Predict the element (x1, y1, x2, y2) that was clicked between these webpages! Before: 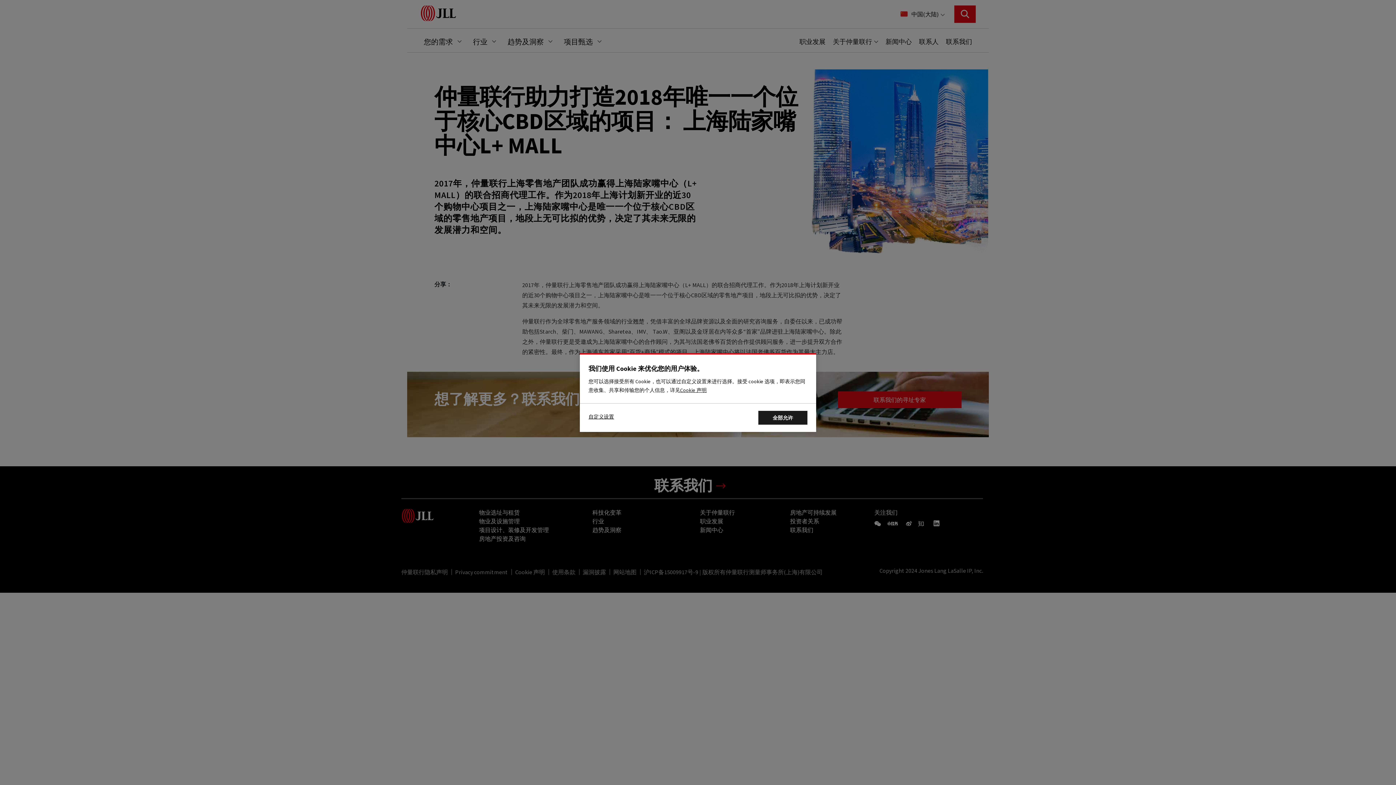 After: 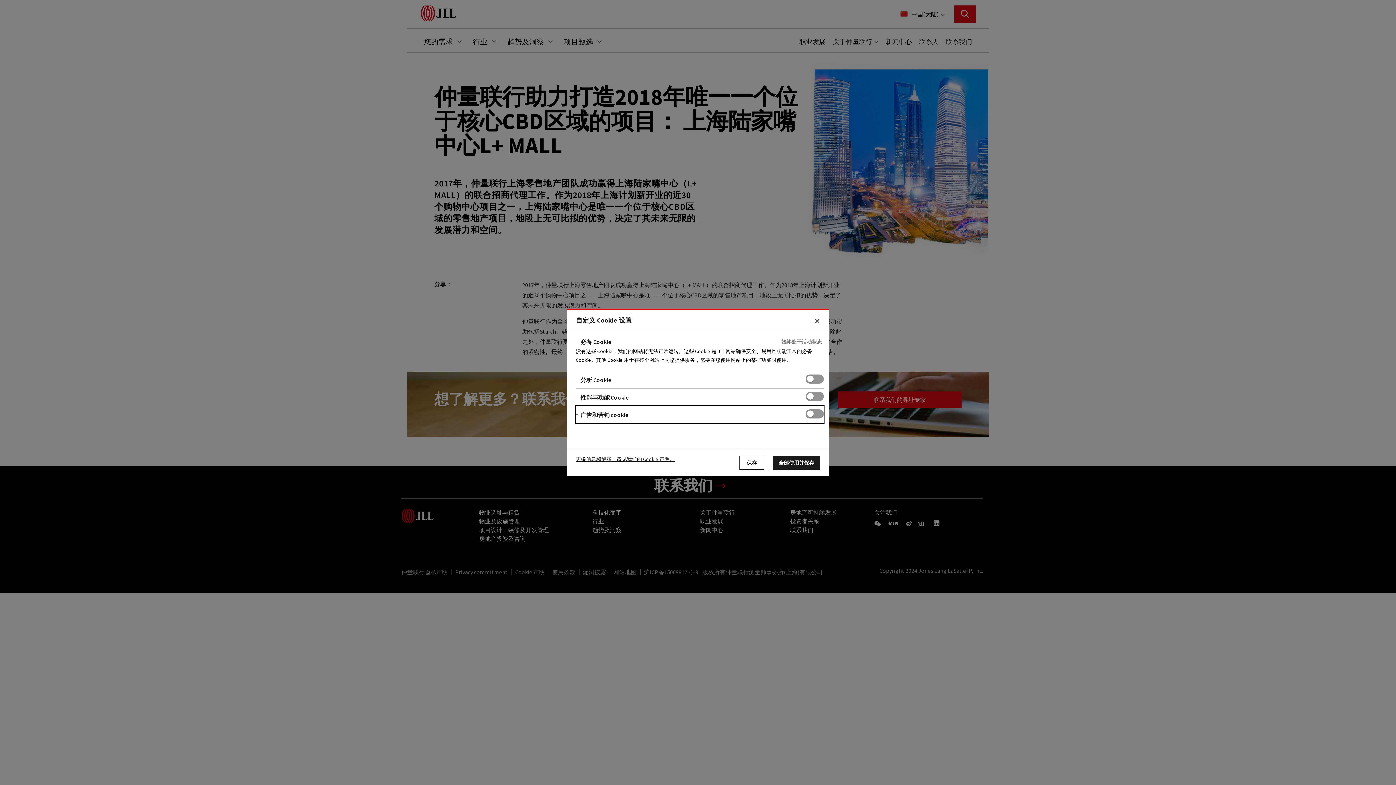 Action: bbox: (588, 411, 630, 421) label: 自定义设置